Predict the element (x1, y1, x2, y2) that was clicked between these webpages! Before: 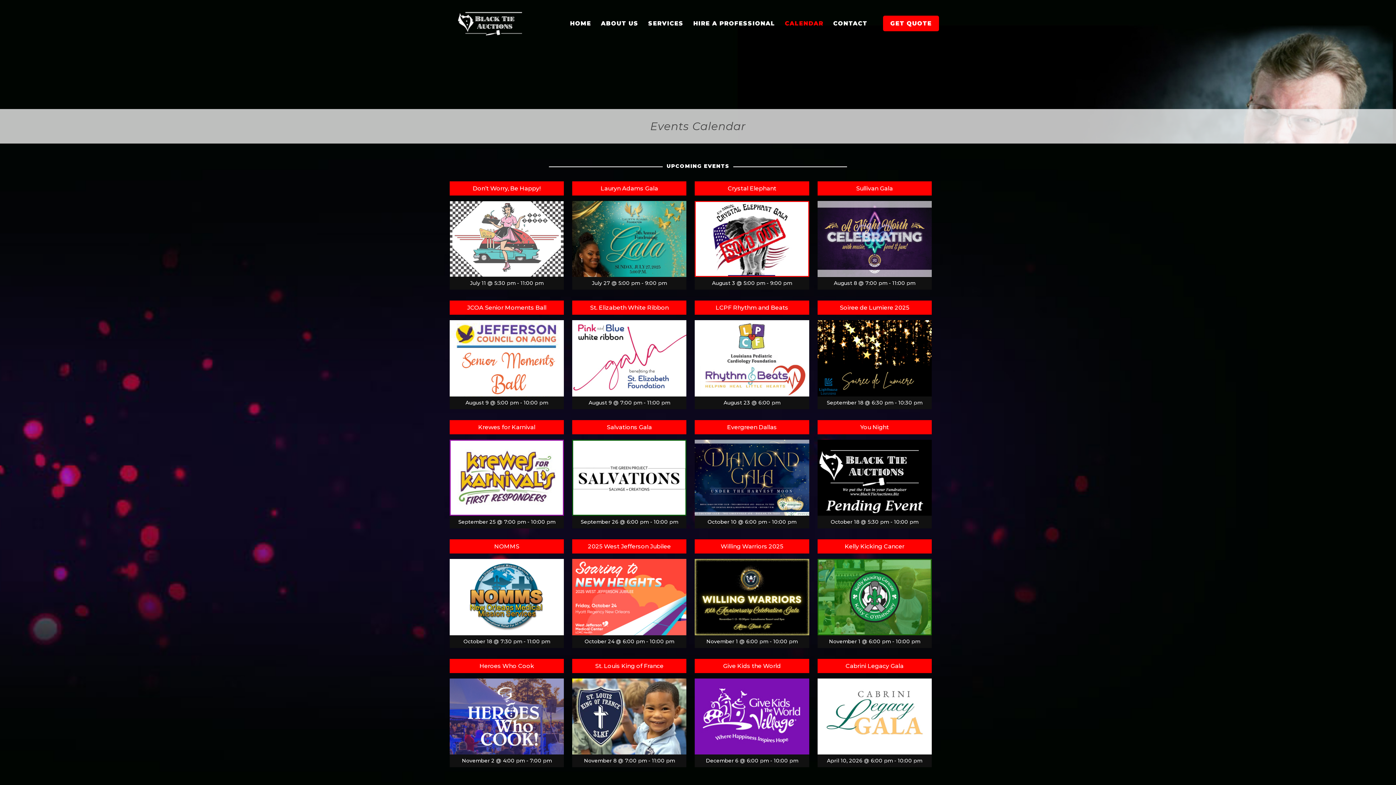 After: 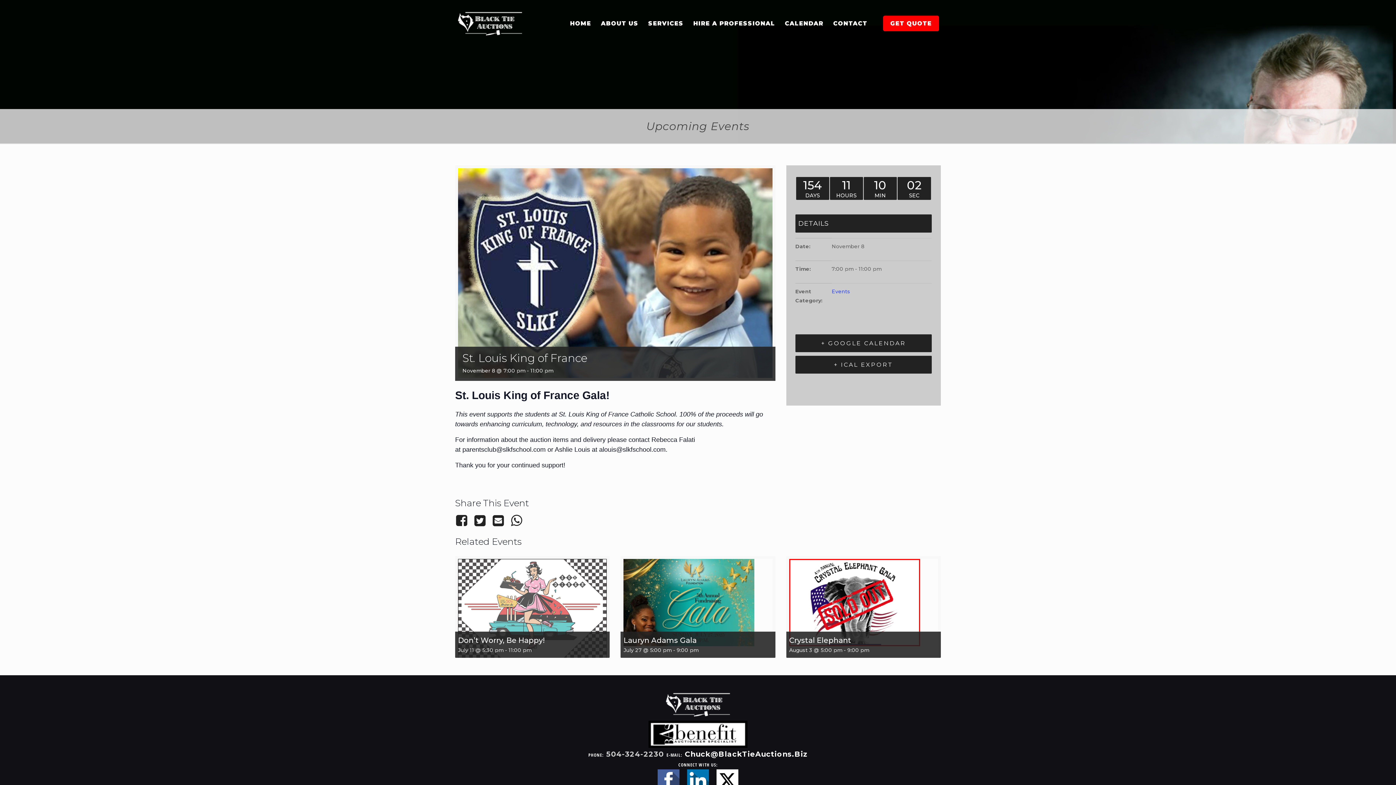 Action: bbox: (572, 678, 686, 755)